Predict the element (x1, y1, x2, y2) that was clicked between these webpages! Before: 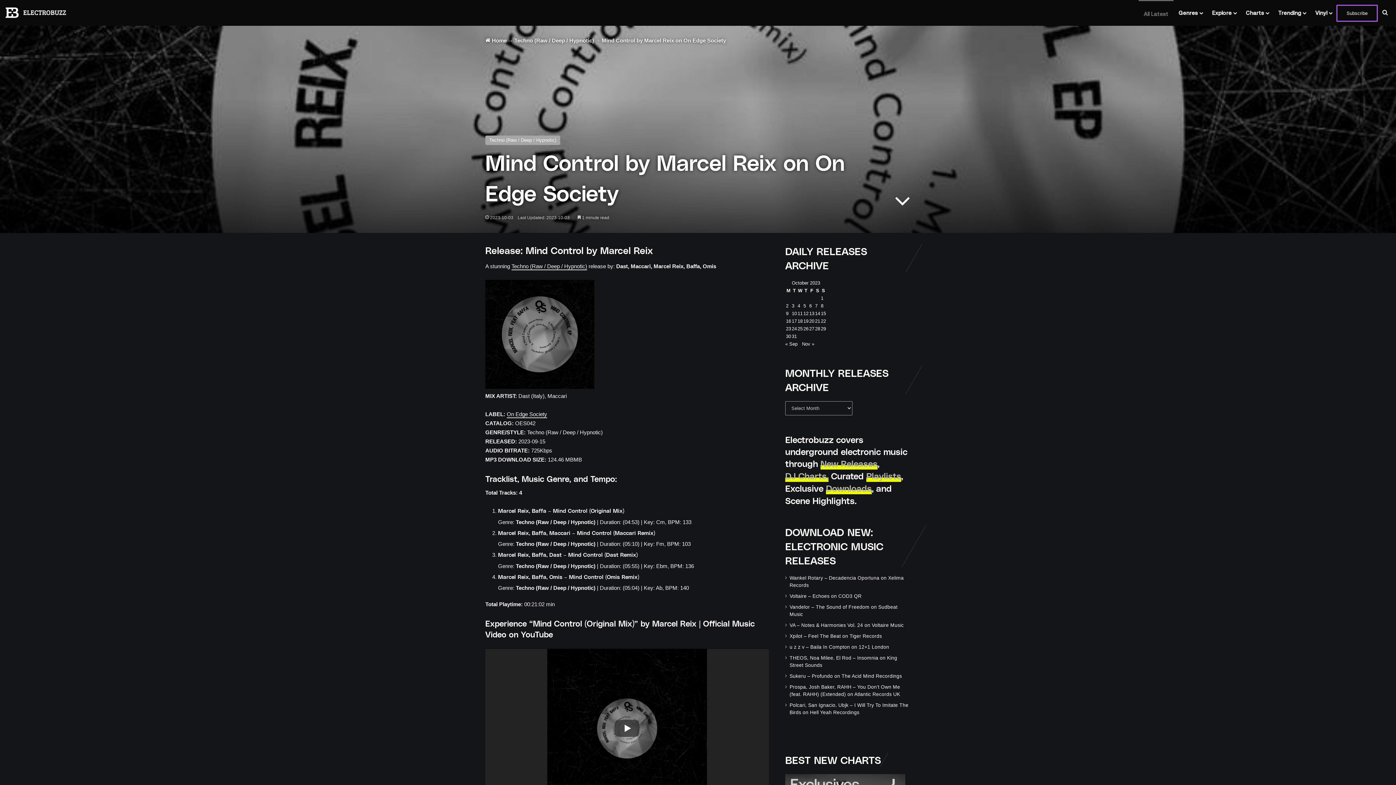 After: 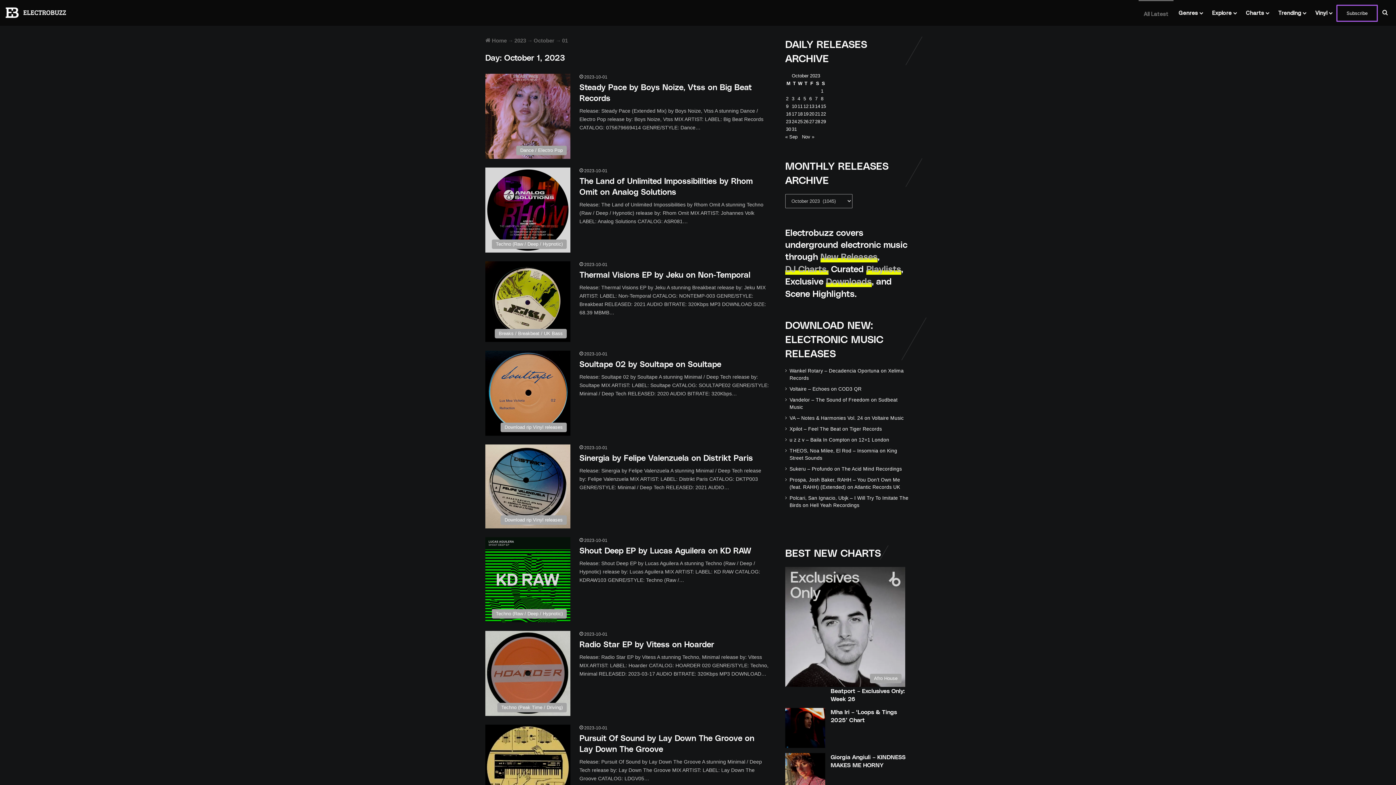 Action: bbox: (821, 295, 823, 301) label: Posts published on October 1, 2023